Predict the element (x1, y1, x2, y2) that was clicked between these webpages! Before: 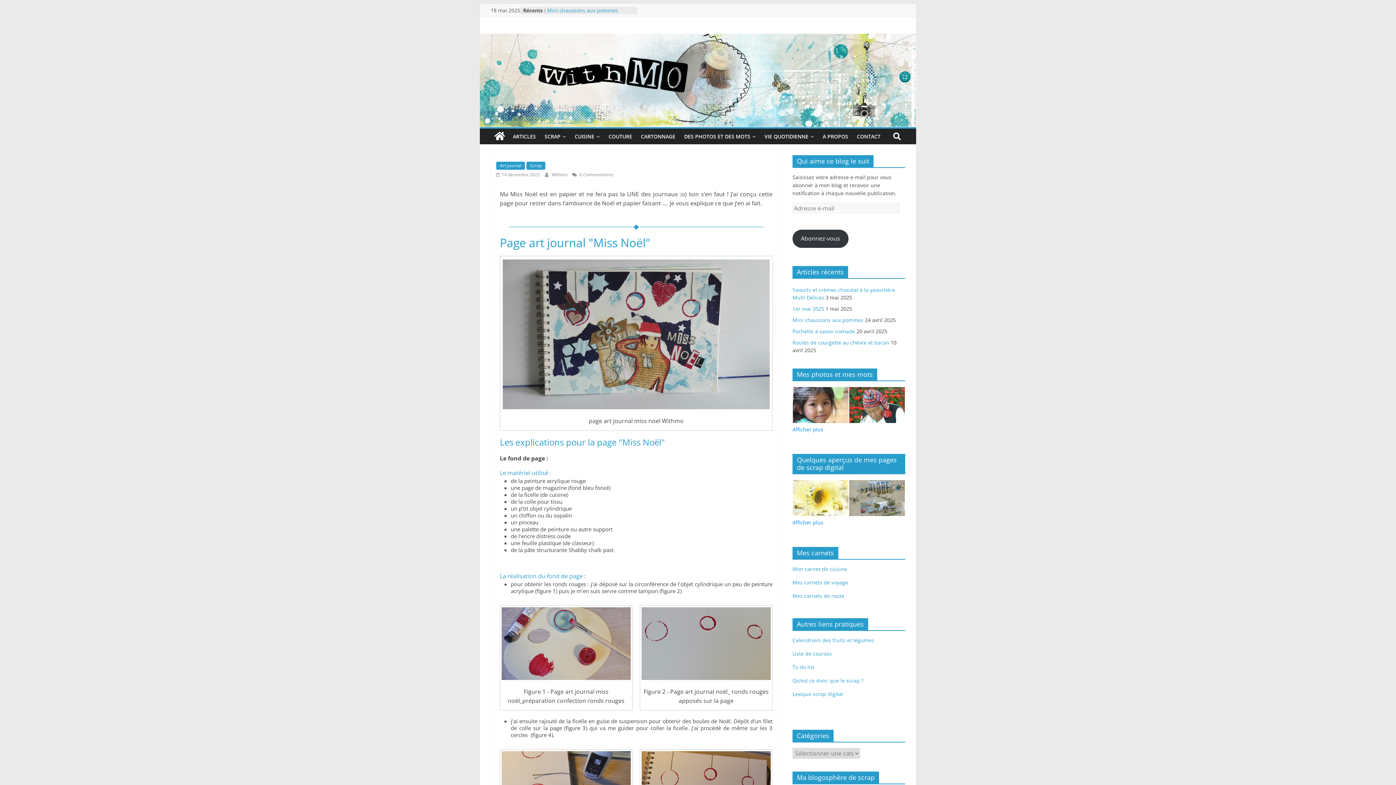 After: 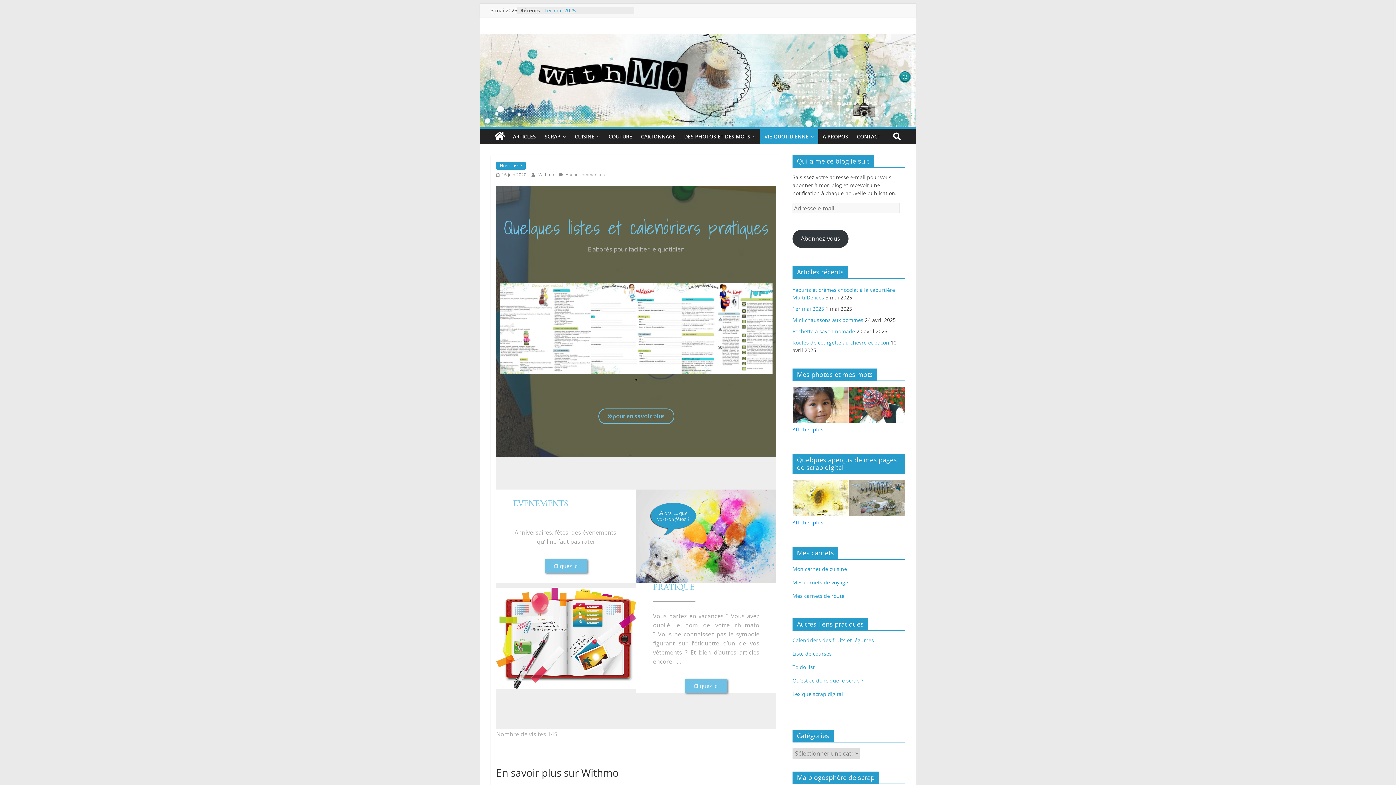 Action: bbox: (760, 129, 818, 144) label: VIE QUOTIDIENNE